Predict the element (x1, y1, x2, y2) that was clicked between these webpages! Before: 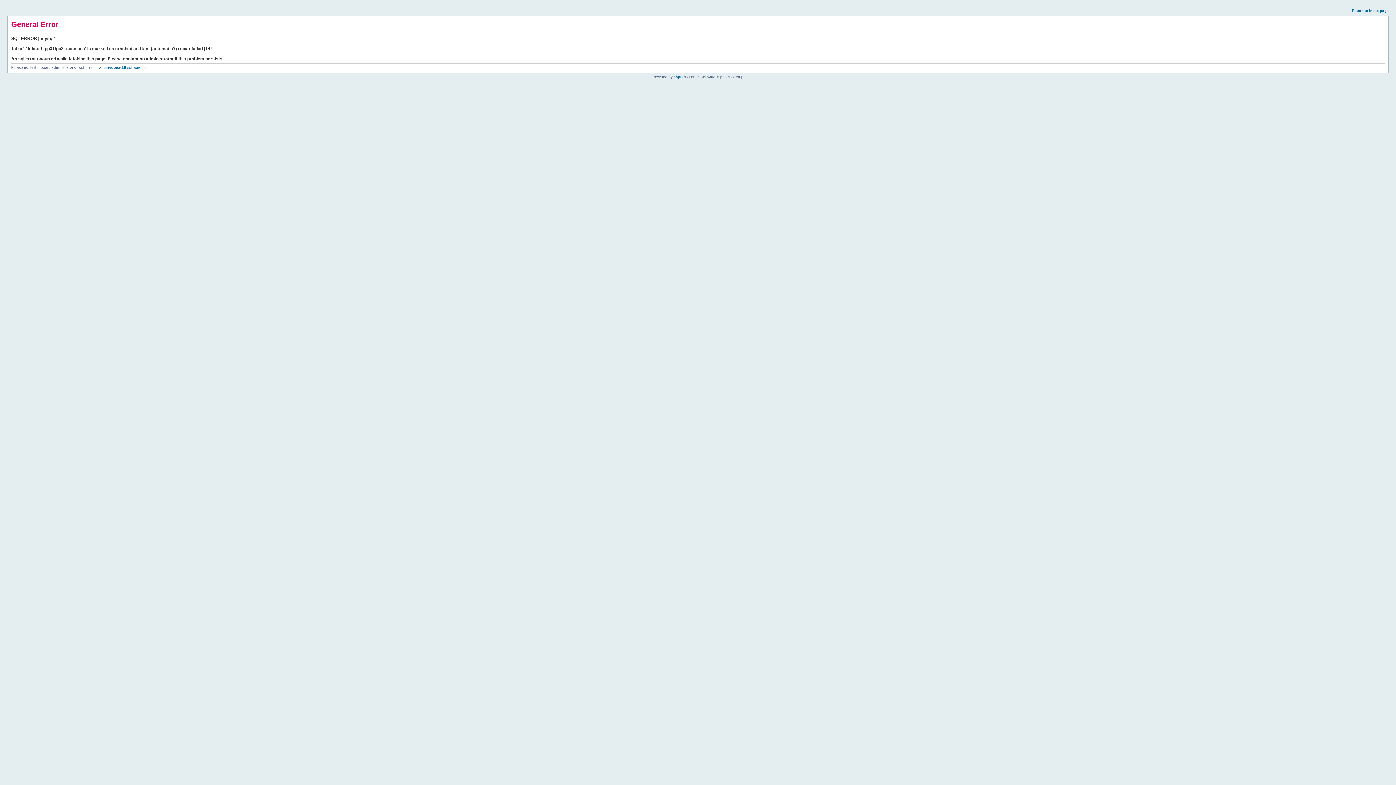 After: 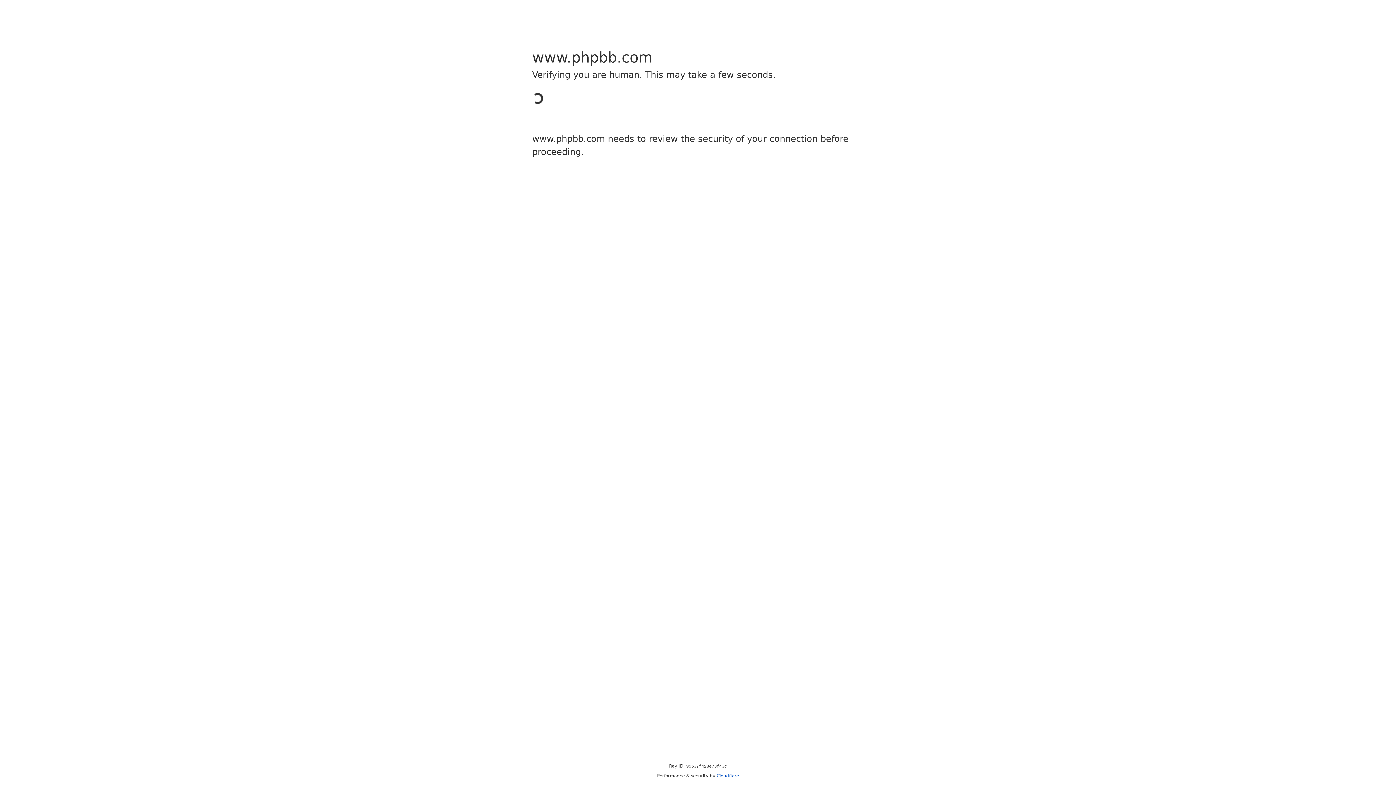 Action: bbox: (673, 74, 685, 78) label: phpBB